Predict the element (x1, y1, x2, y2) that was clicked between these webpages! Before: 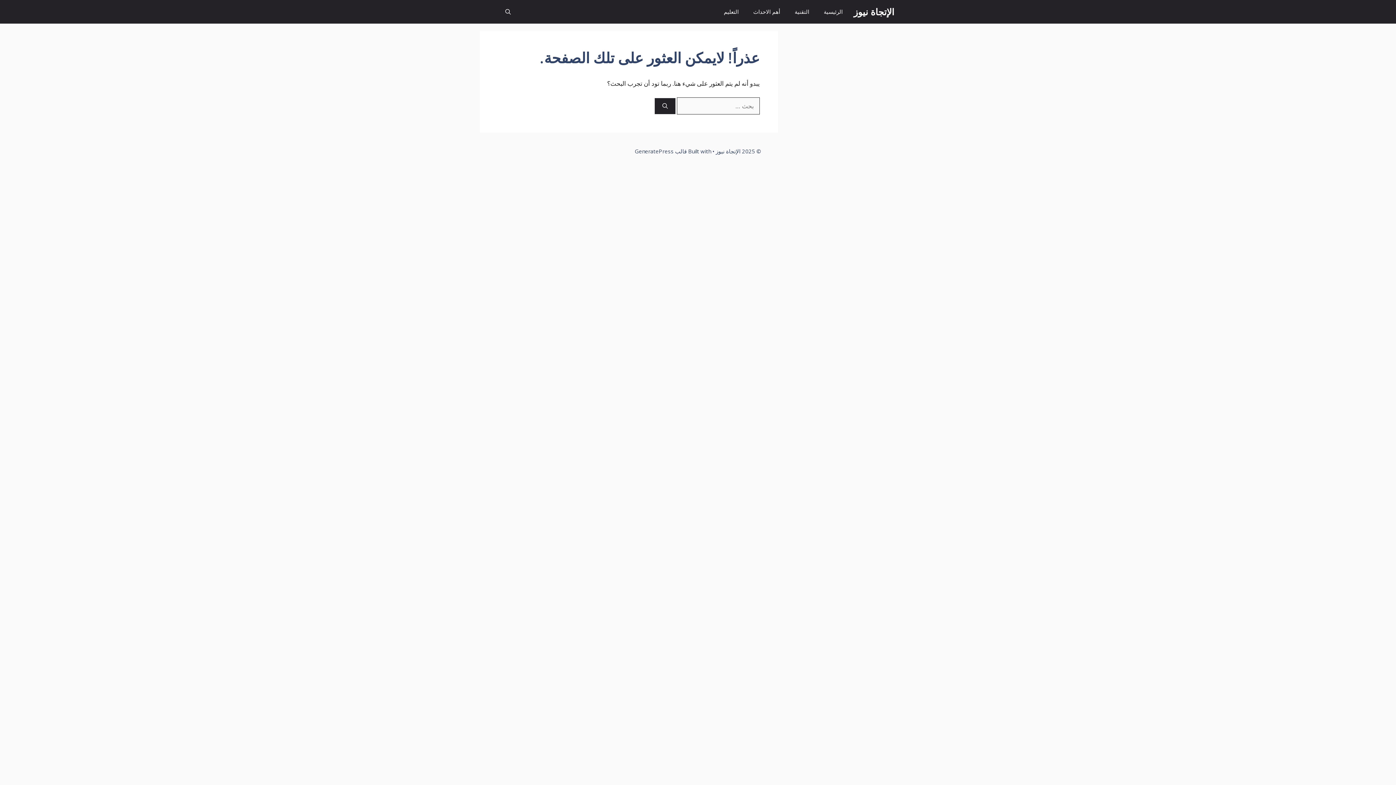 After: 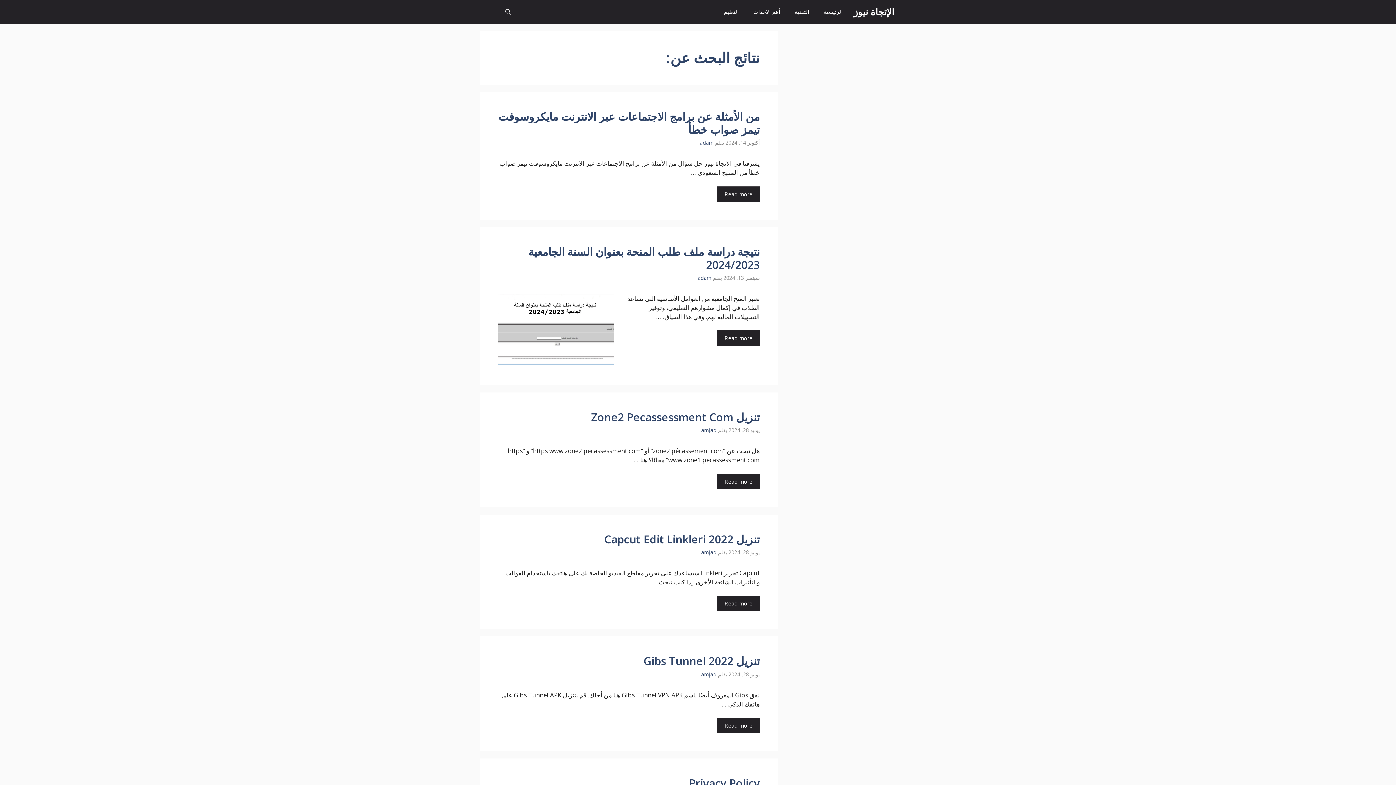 Action: label: بحث bbox: (654, 98, 675, 114)